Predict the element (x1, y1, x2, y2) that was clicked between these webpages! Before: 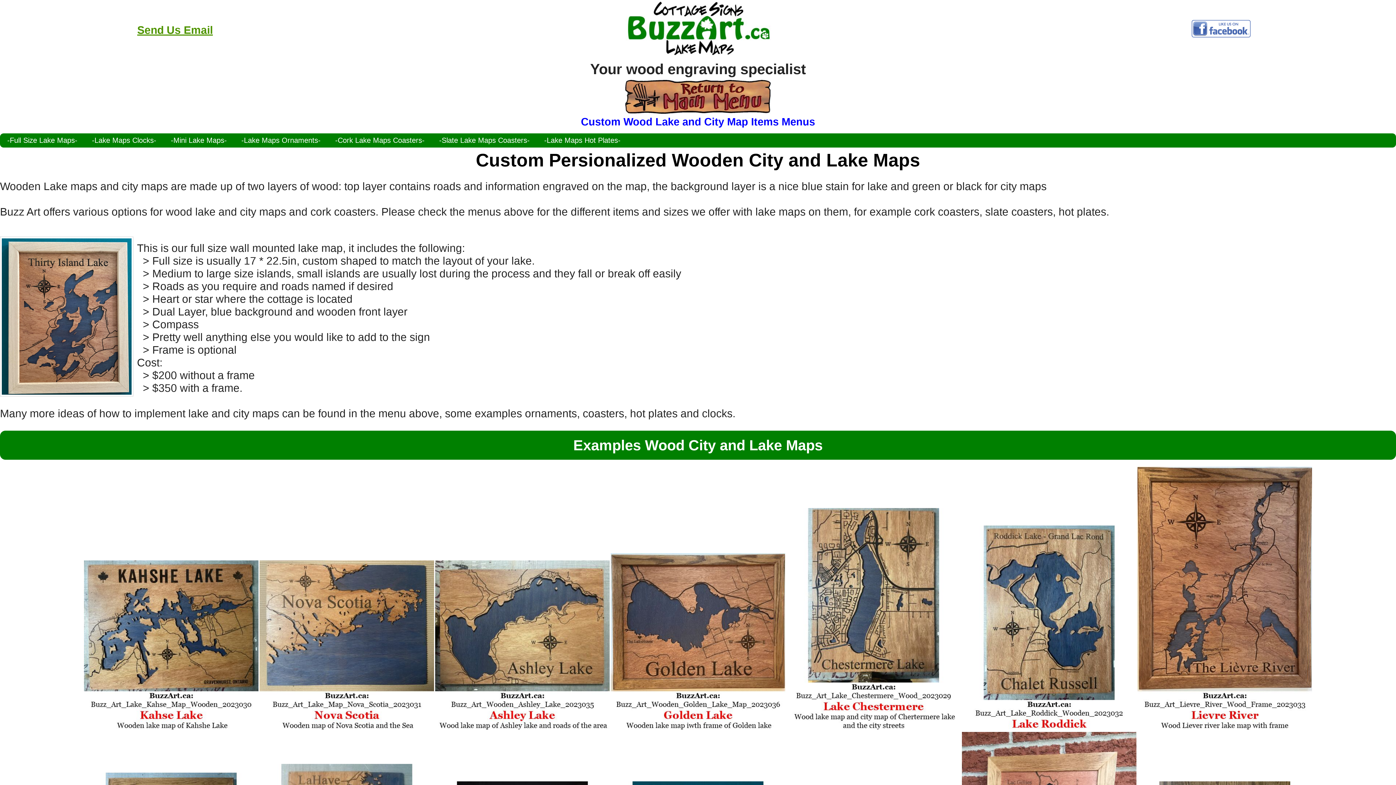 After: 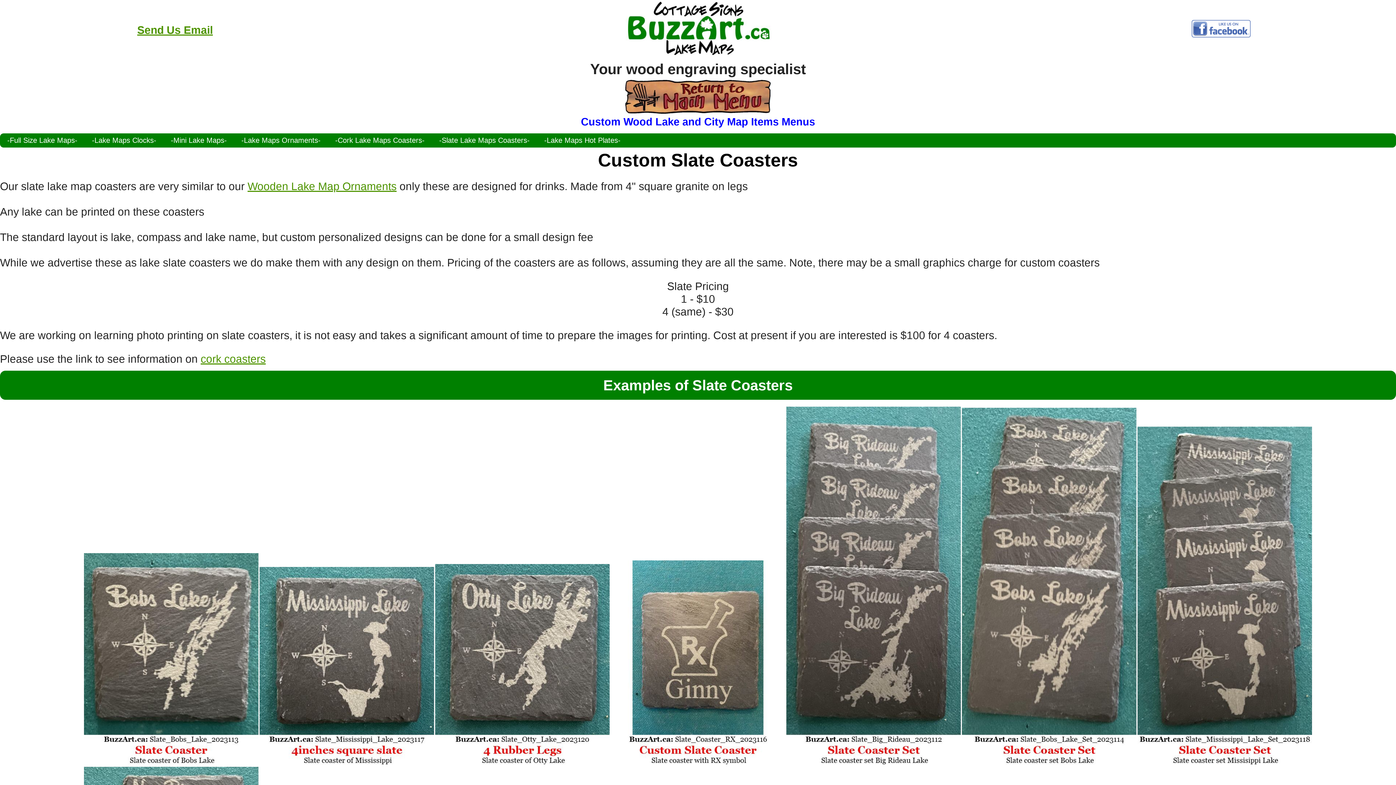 Action: bbox: (432, 133, 537, 147) label: -Slate Lake Maps Coasters-